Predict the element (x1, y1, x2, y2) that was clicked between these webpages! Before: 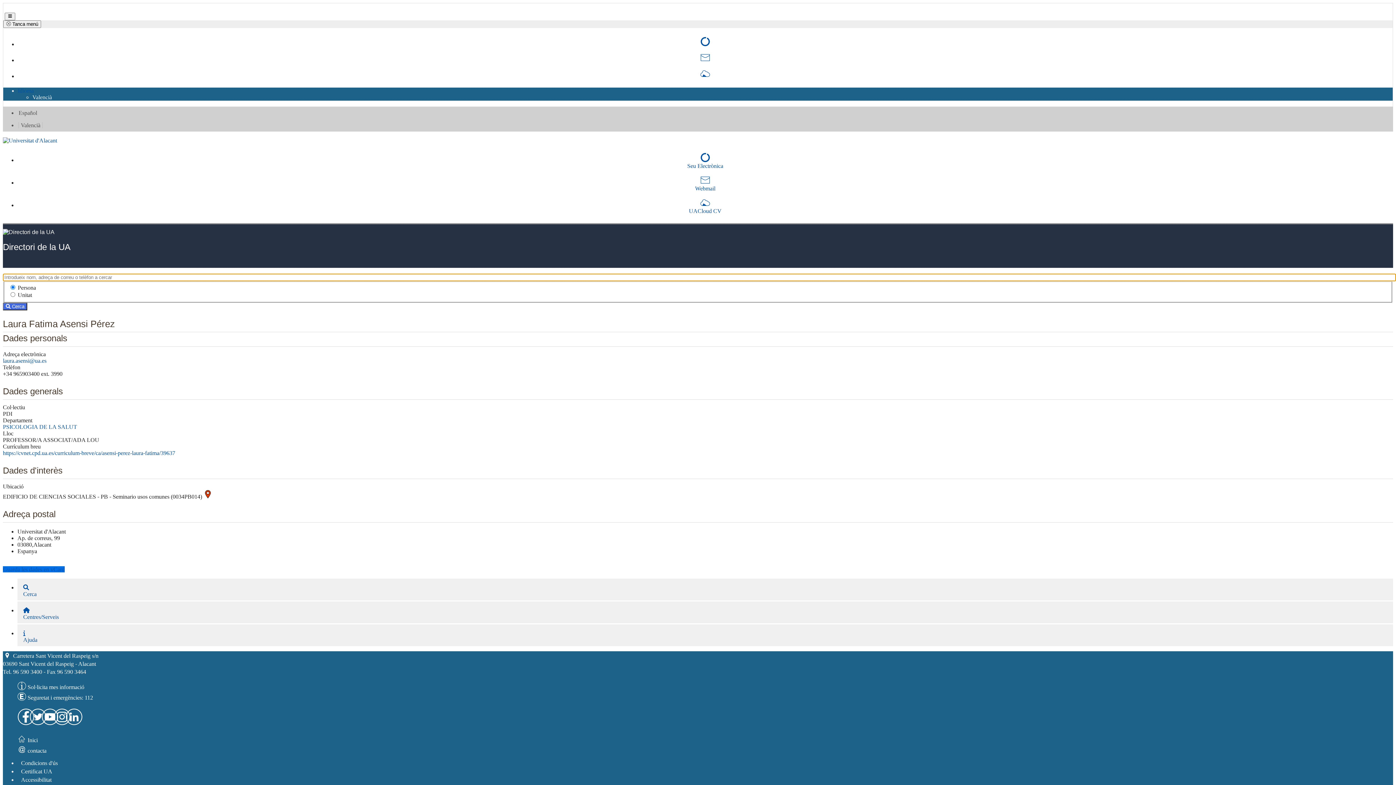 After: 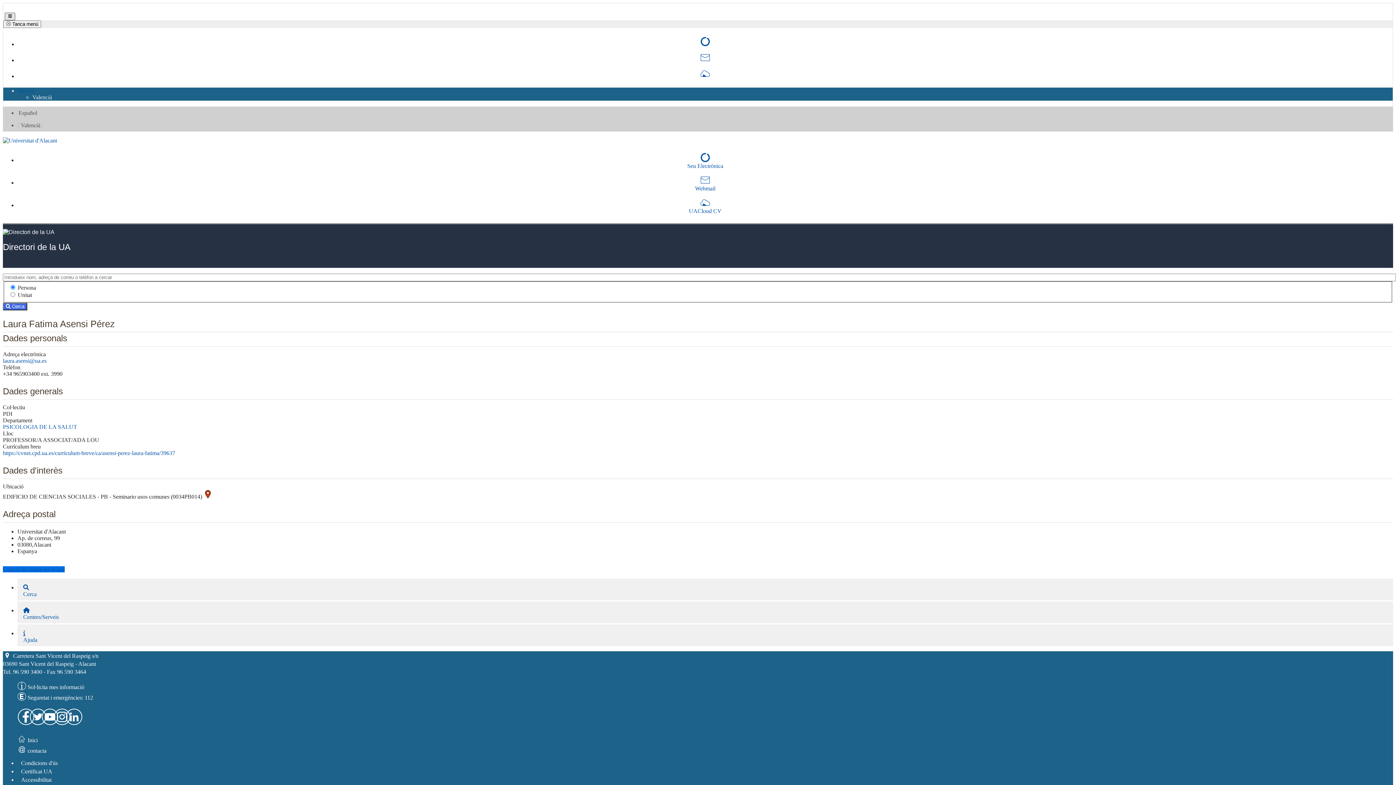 Action: bbox: (4, 12, 15, 20) label: Menú